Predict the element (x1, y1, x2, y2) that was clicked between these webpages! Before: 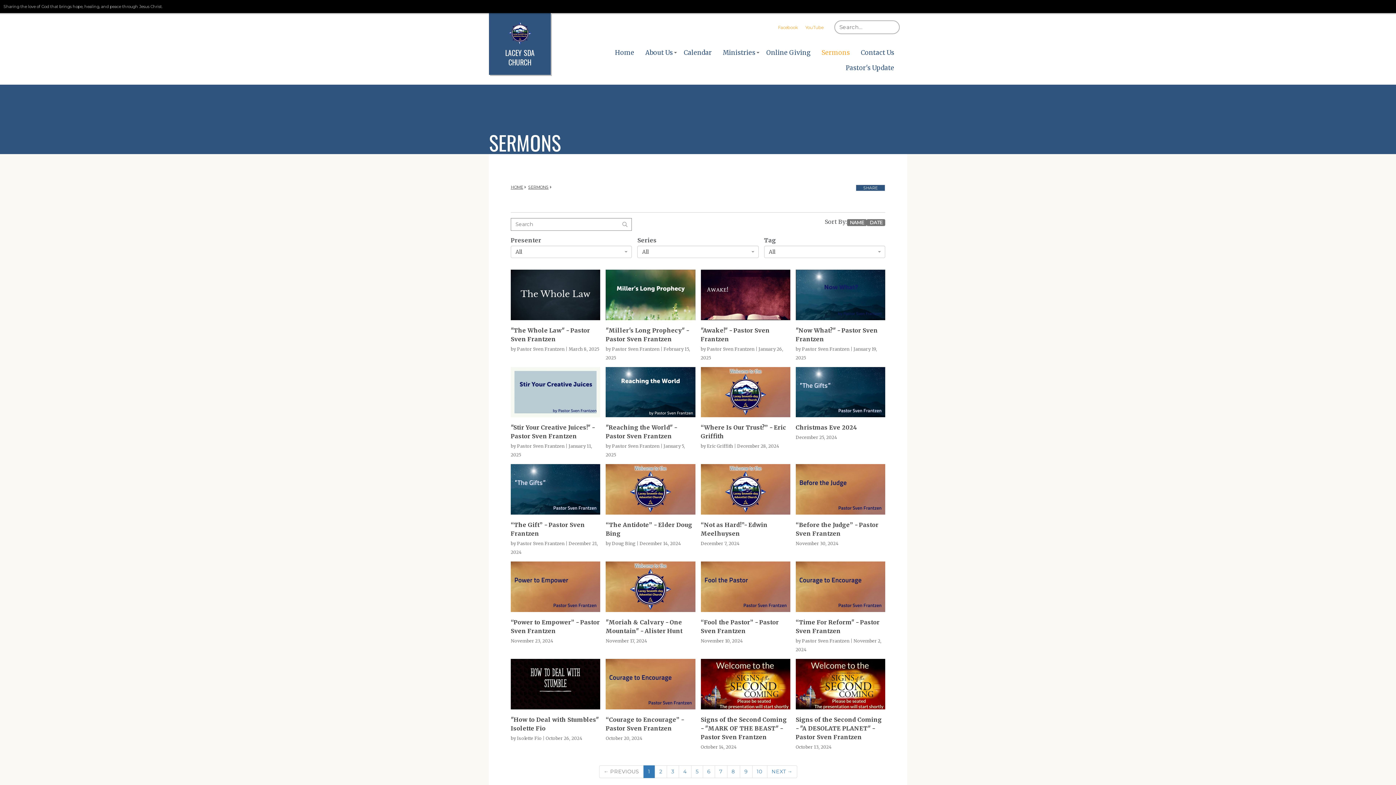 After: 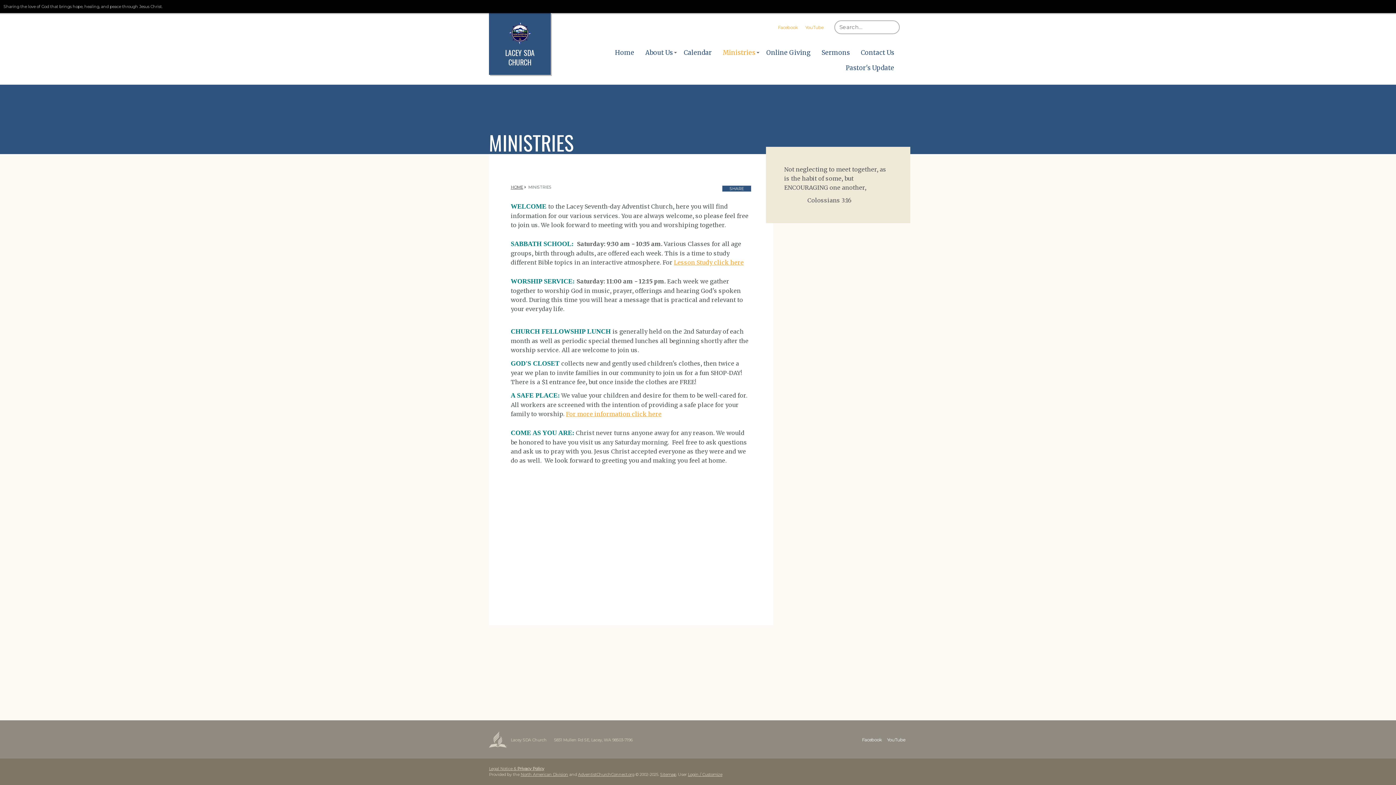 Action: bbox: (718, 45, 760, 60) label: Ministries